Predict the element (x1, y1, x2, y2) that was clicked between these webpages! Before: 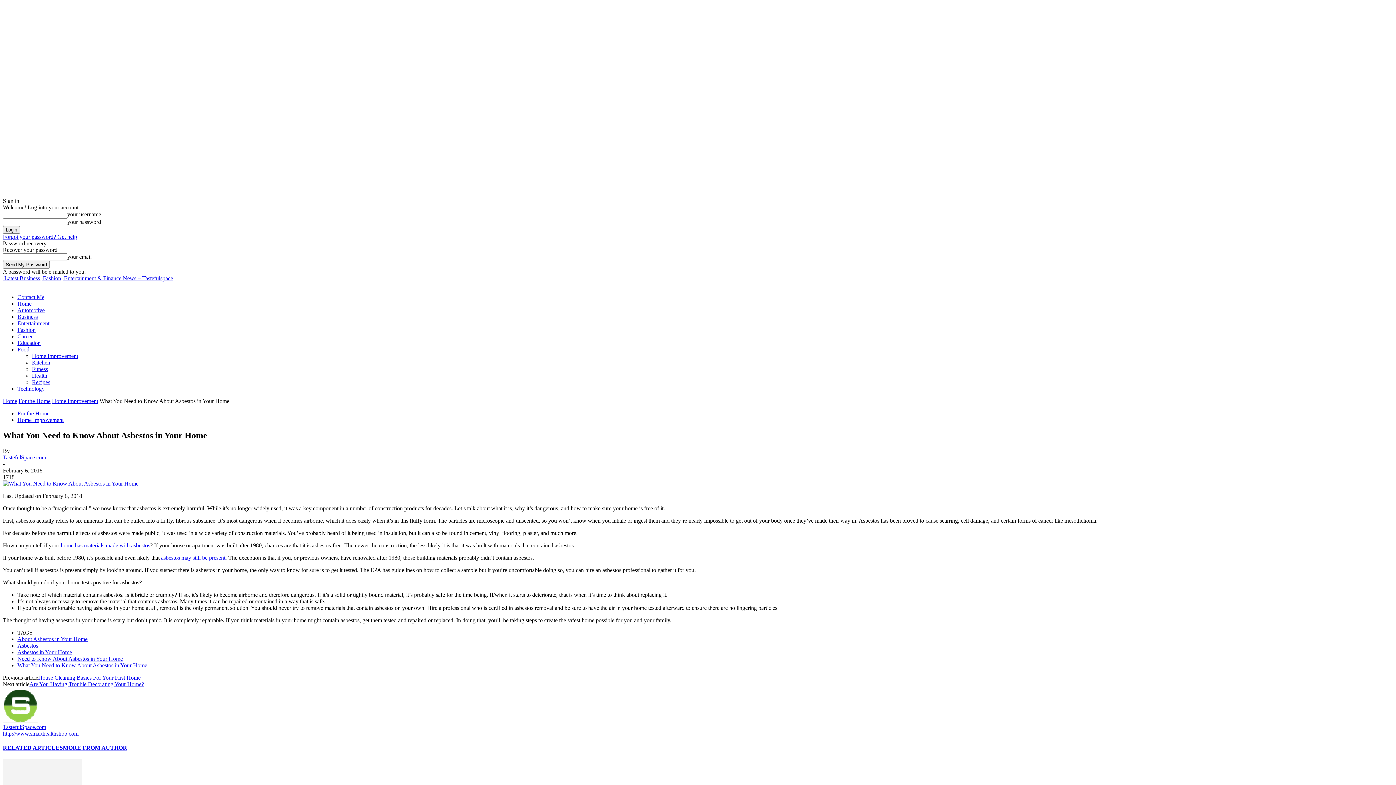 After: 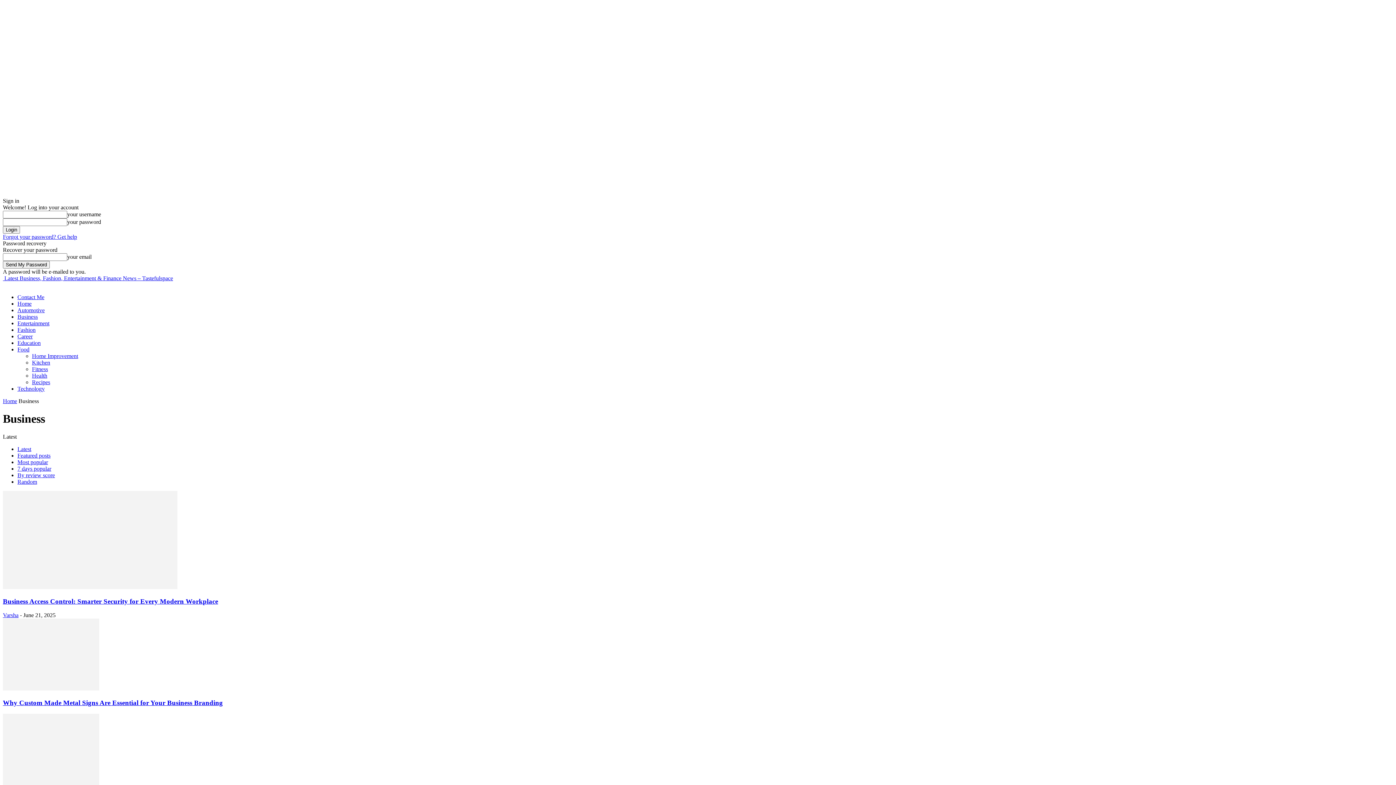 Action: label: Business bbox: (17, 313, 37, 320)